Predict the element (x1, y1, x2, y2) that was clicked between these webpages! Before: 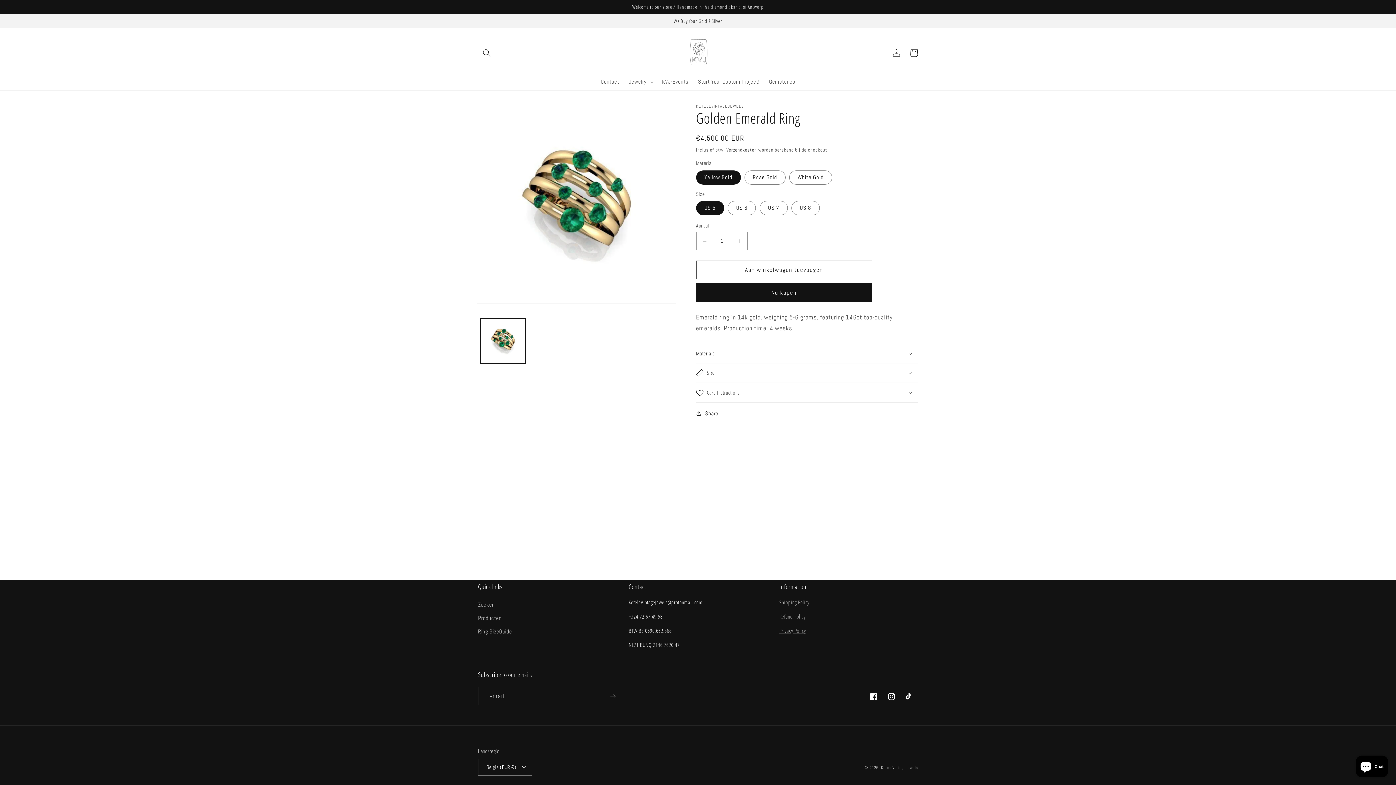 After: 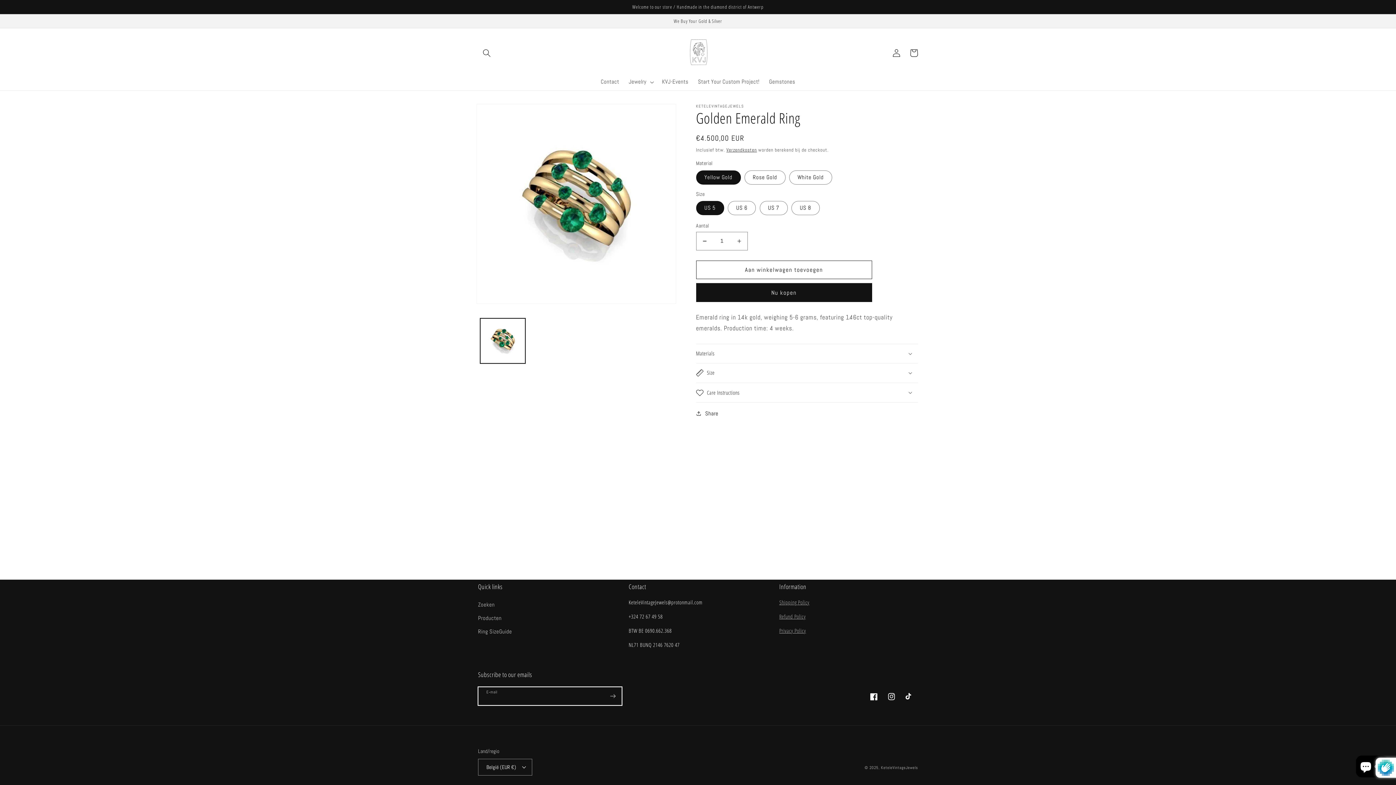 Action: label: Abonneren bbox: (604, 687, 621, 705)